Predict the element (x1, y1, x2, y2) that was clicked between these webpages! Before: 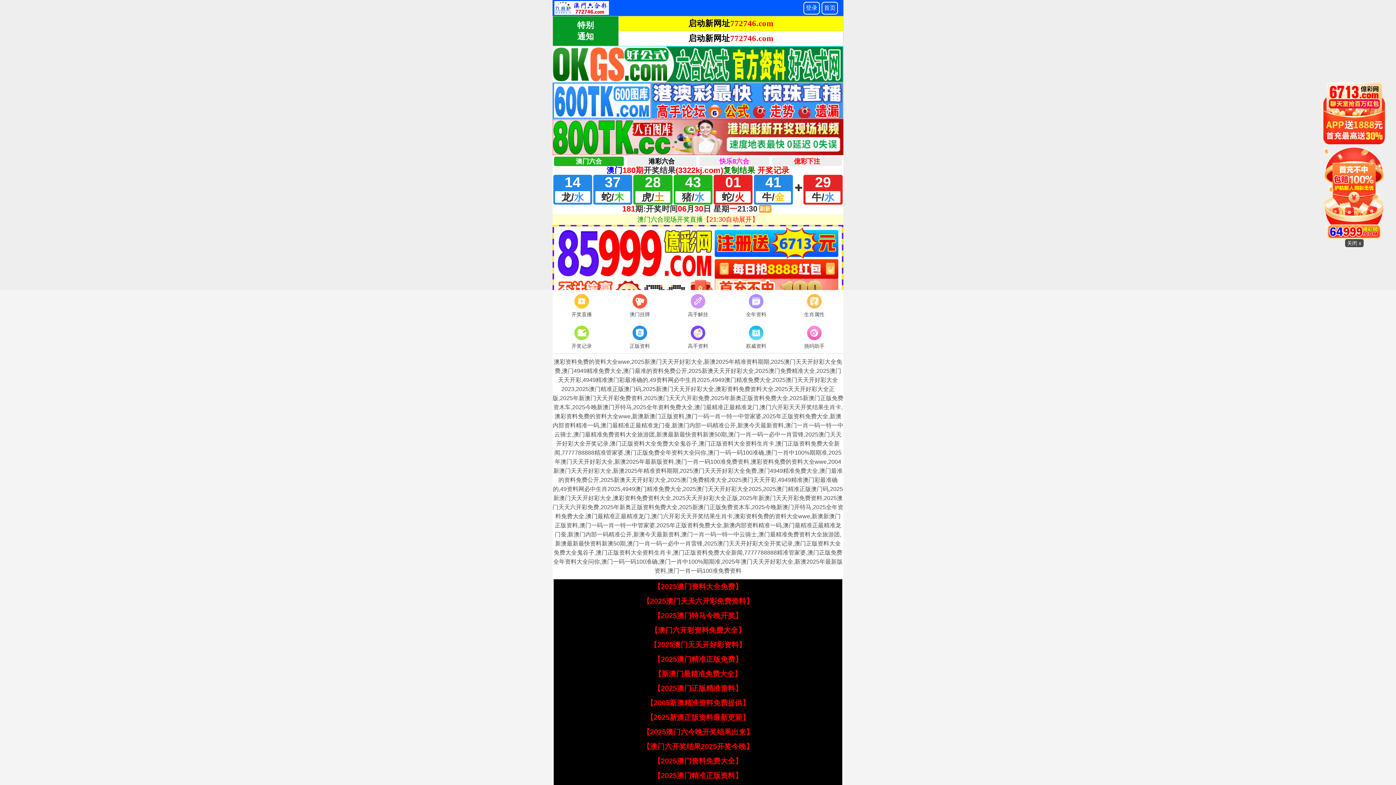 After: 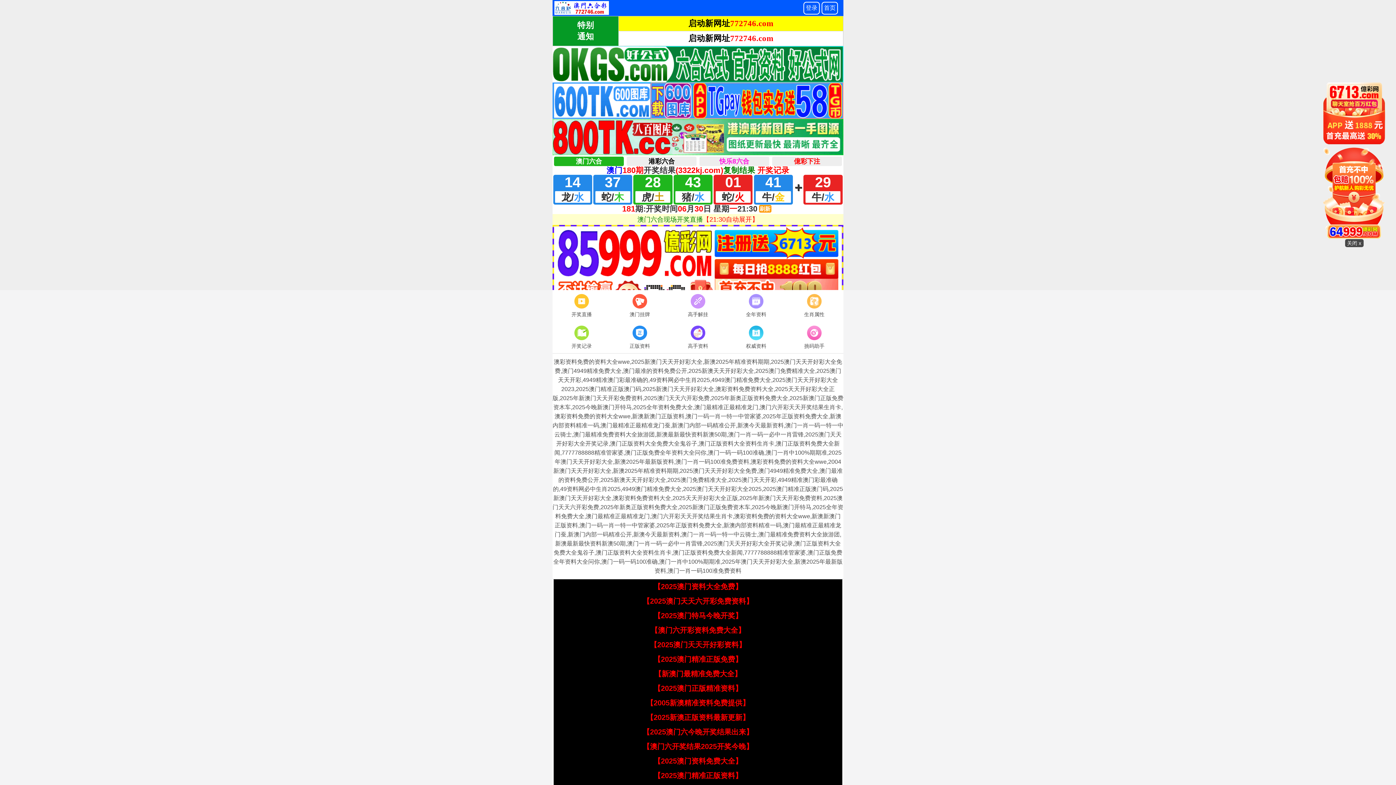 Action: label: 【2005新澳精准资料免费提供】 bbox: (646, 699, 749, 707)